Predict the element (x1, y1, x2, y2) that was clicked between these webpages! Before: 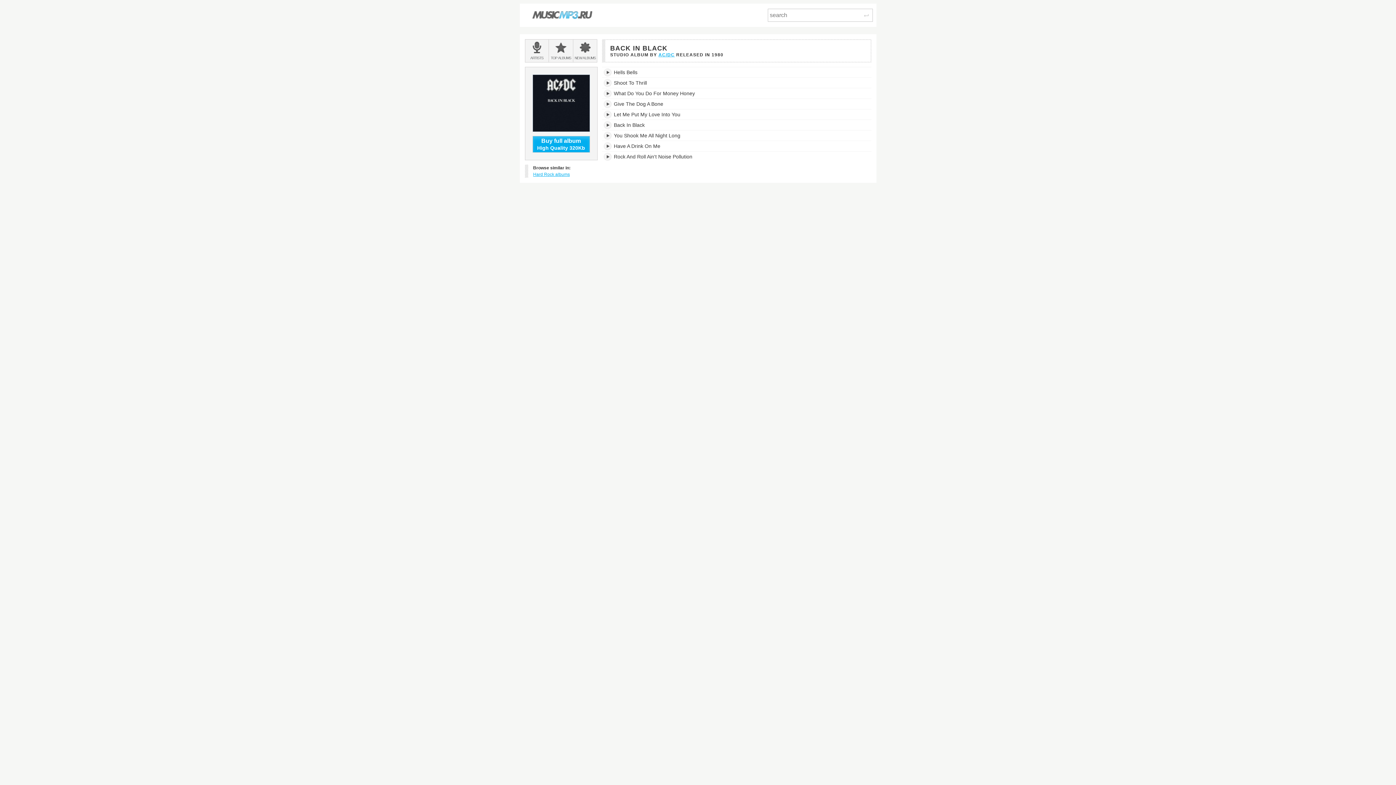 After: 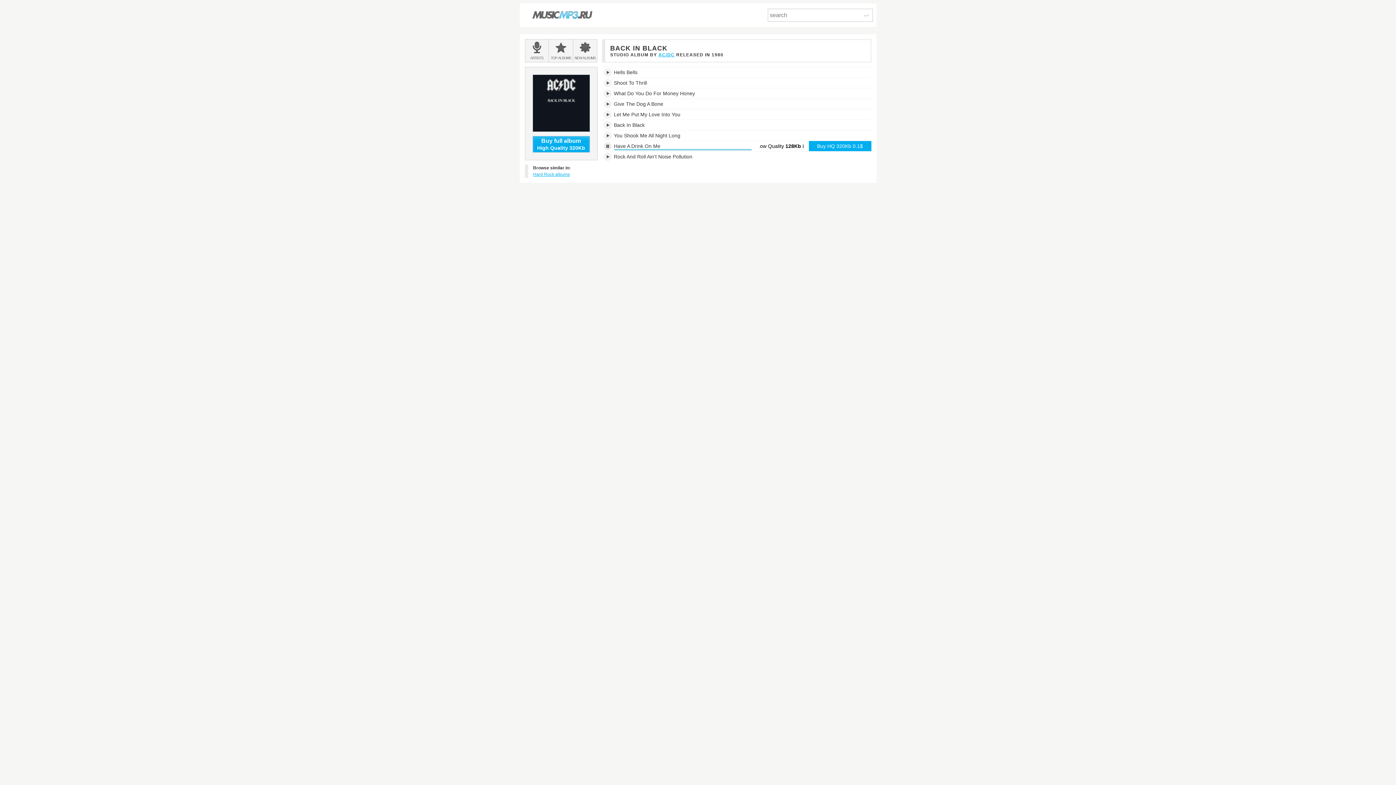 Action: bbox: (603, 142, 612, 150)